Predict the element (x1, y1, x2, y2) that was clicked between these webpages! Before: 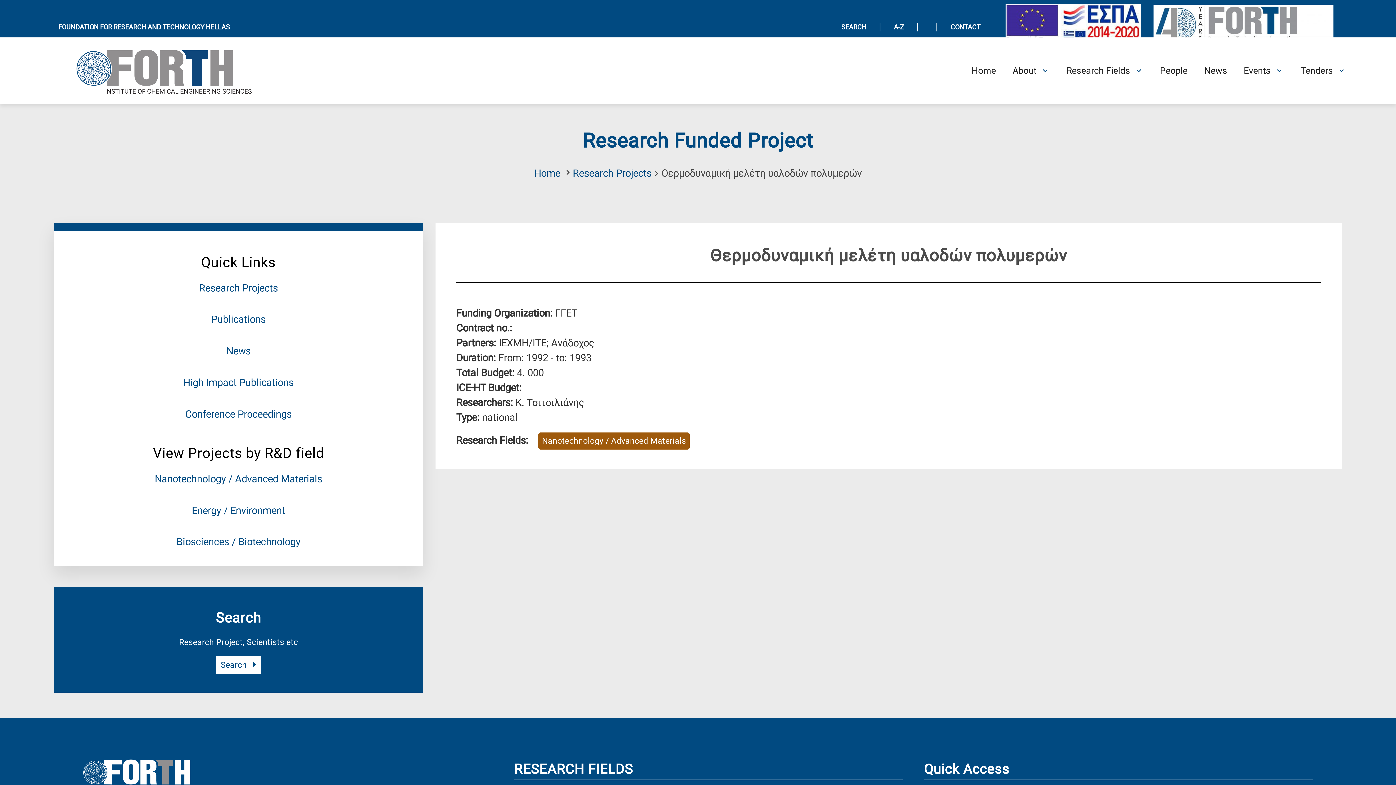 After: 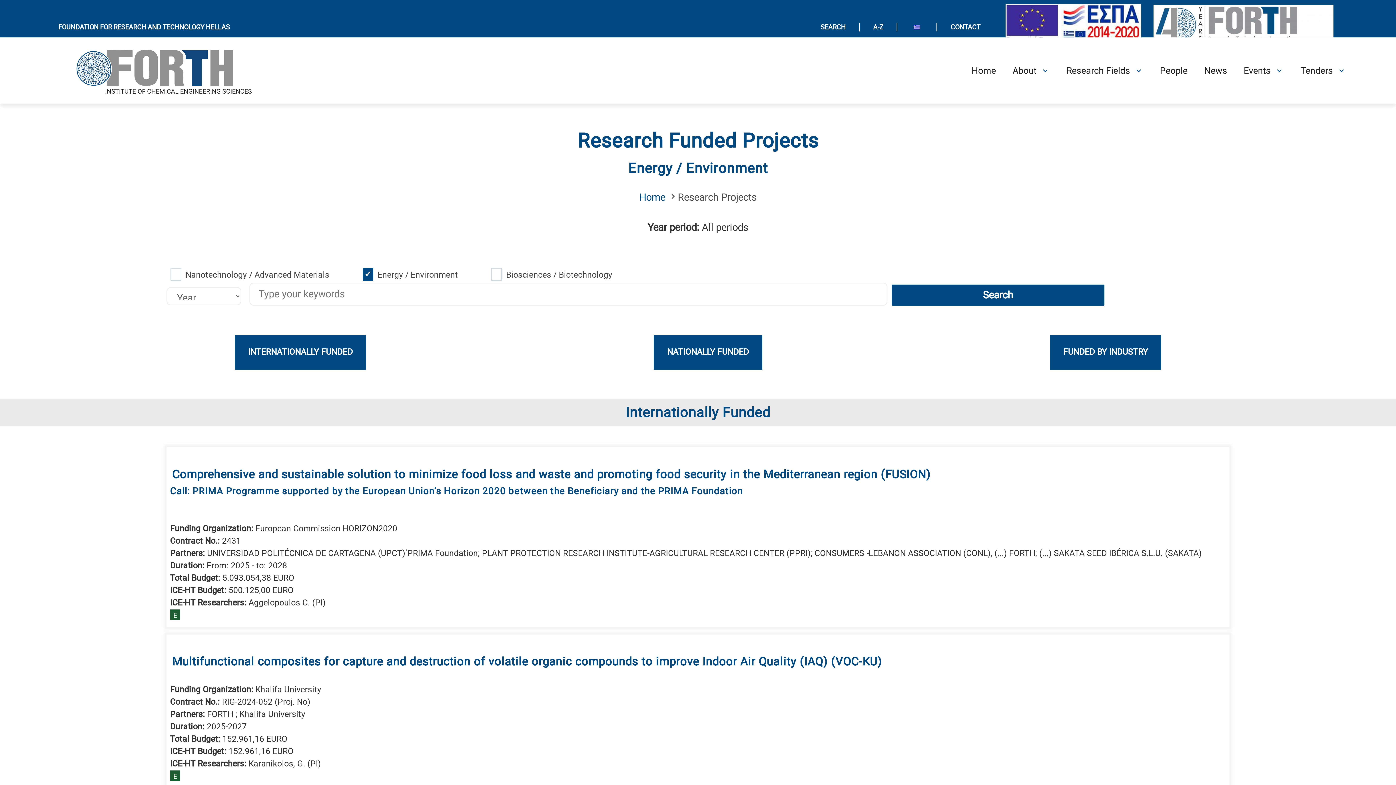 Action: label: Energy / Environment bbox: (191, 504, 285, 516)